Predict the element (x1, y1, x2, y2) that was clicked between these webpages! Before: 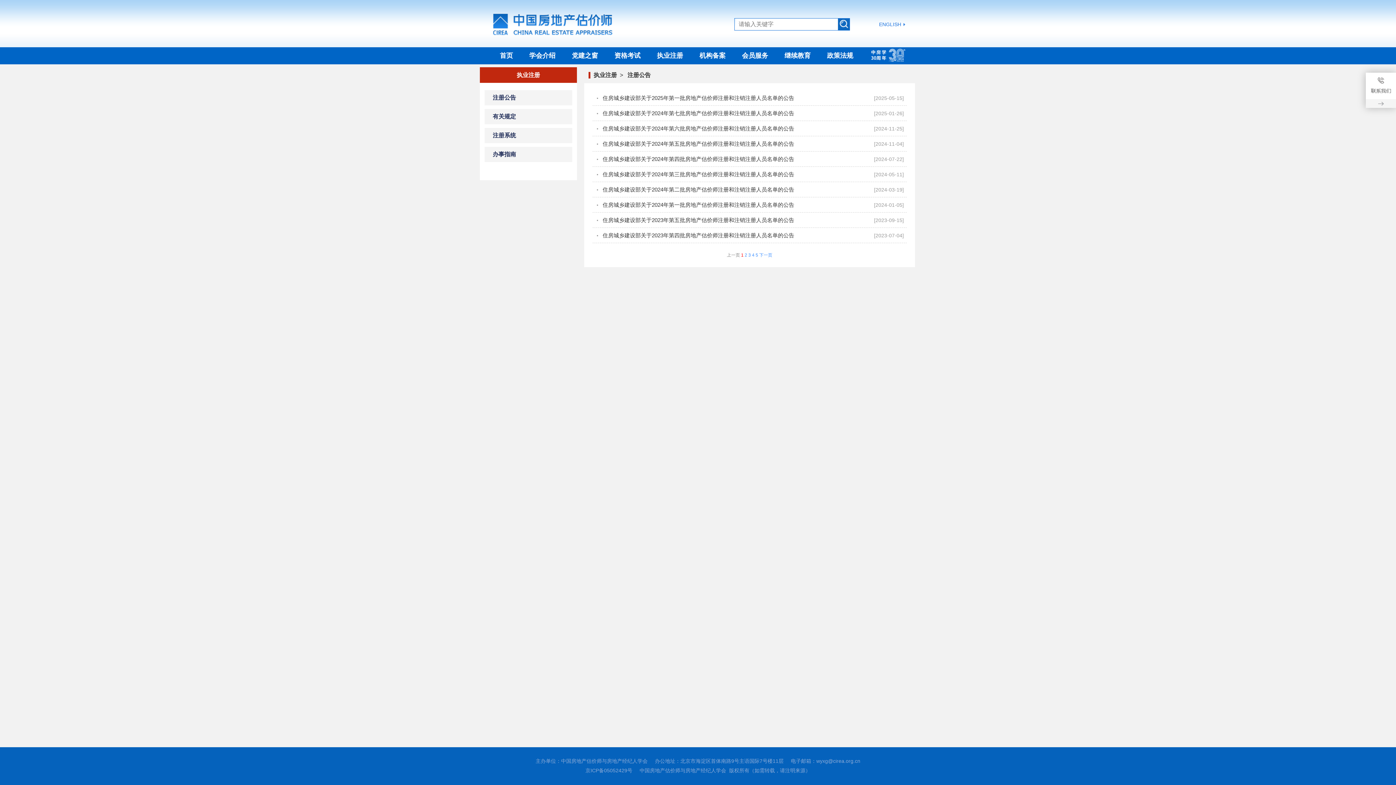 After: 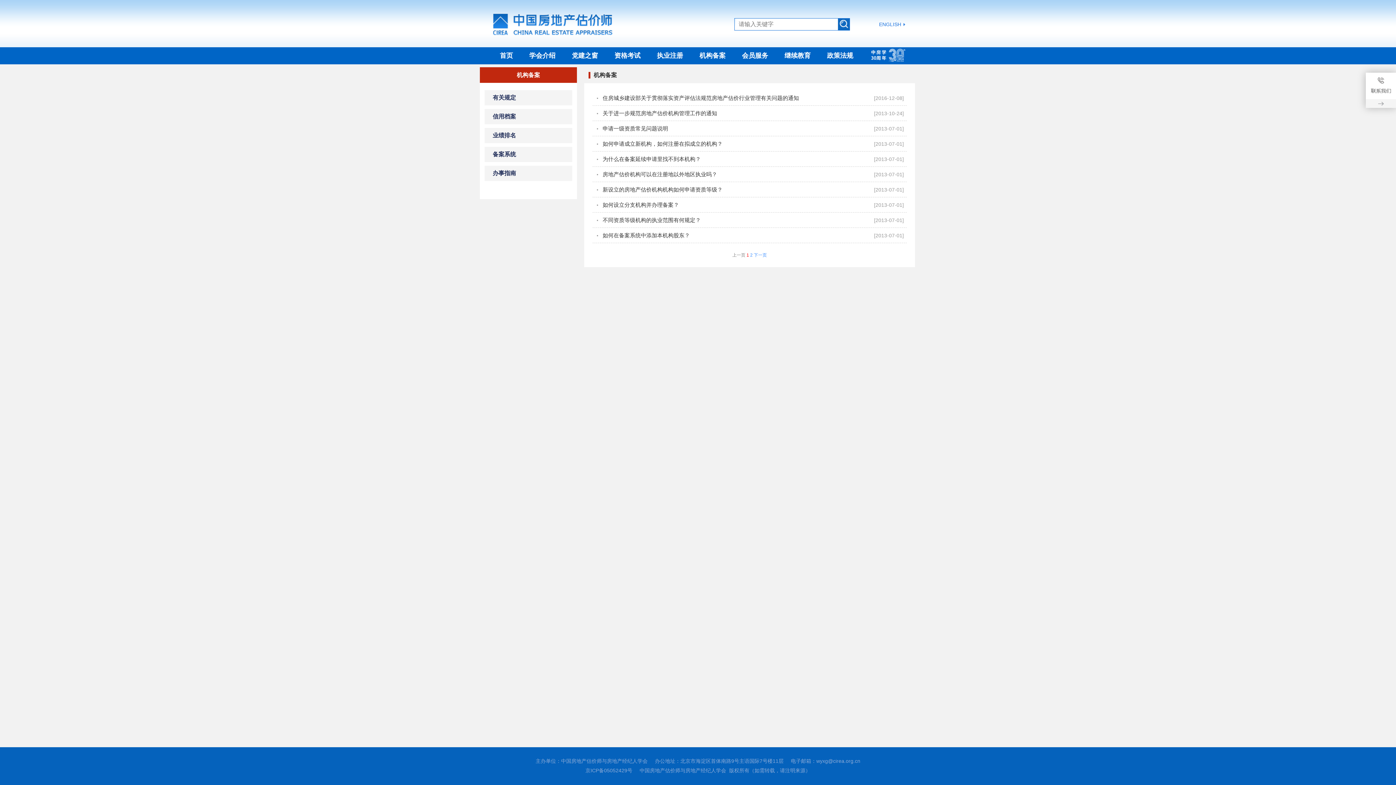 Action: bbox: (699, 47, 725, 64) label: 机构备案